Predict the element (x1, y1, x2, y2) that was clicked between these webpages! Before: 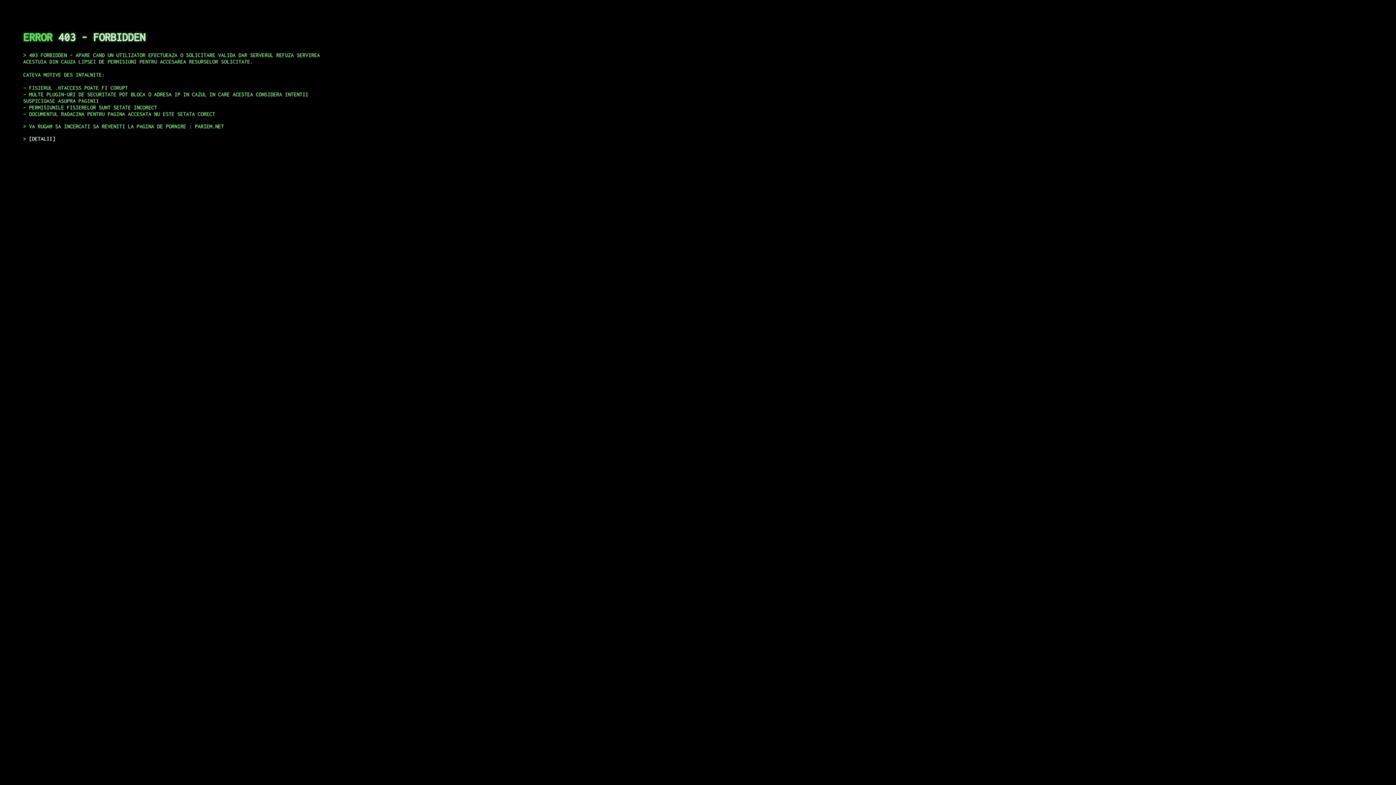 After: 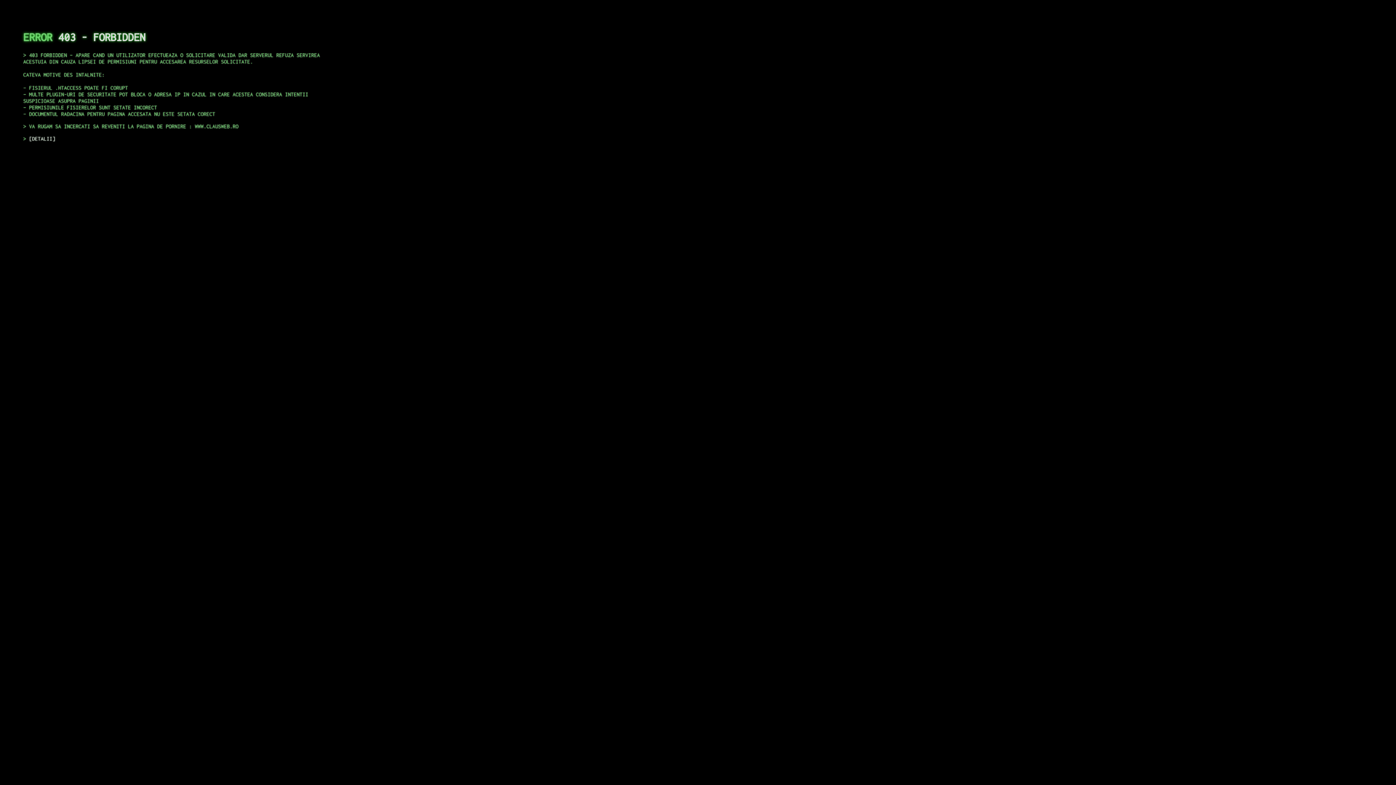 Action: bbox: (29, 135, 55, 141) label: DETALII